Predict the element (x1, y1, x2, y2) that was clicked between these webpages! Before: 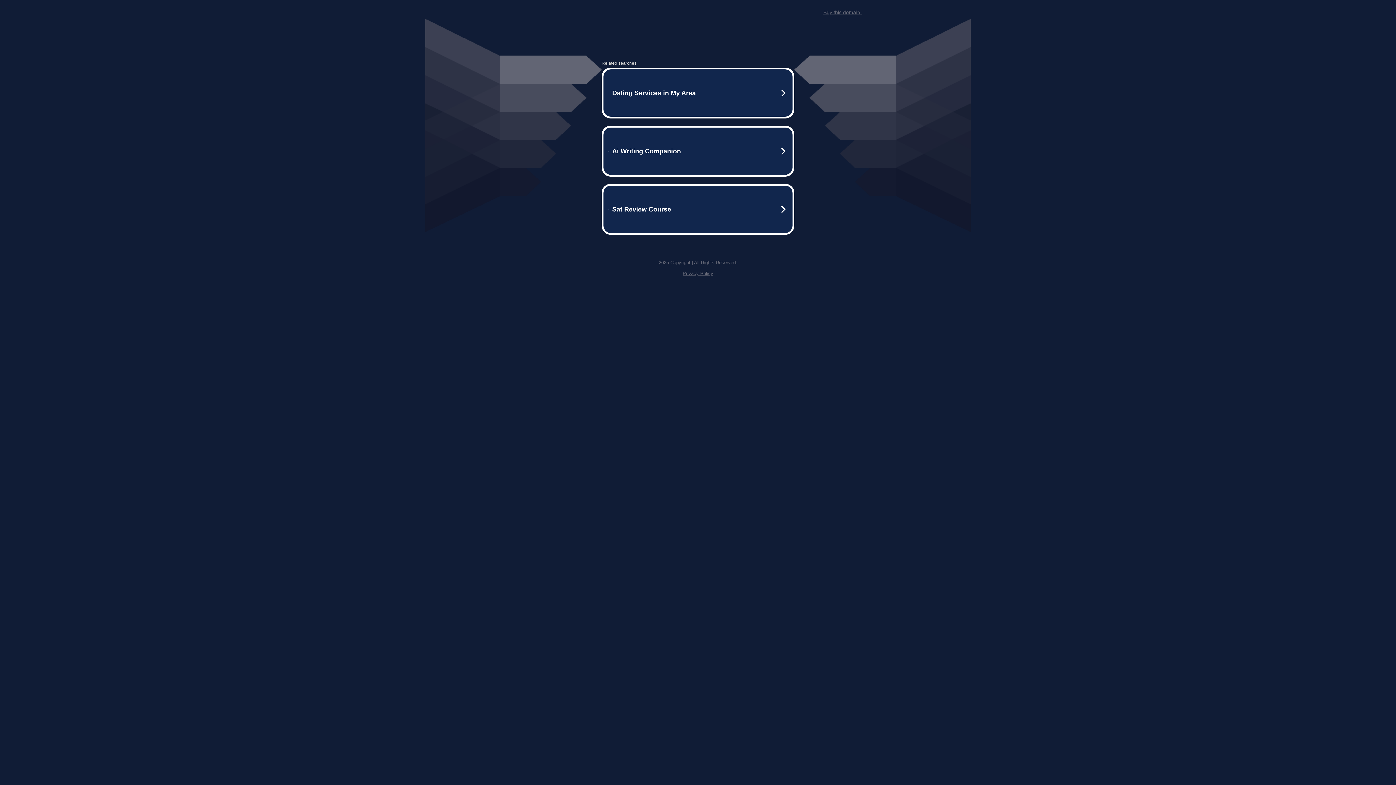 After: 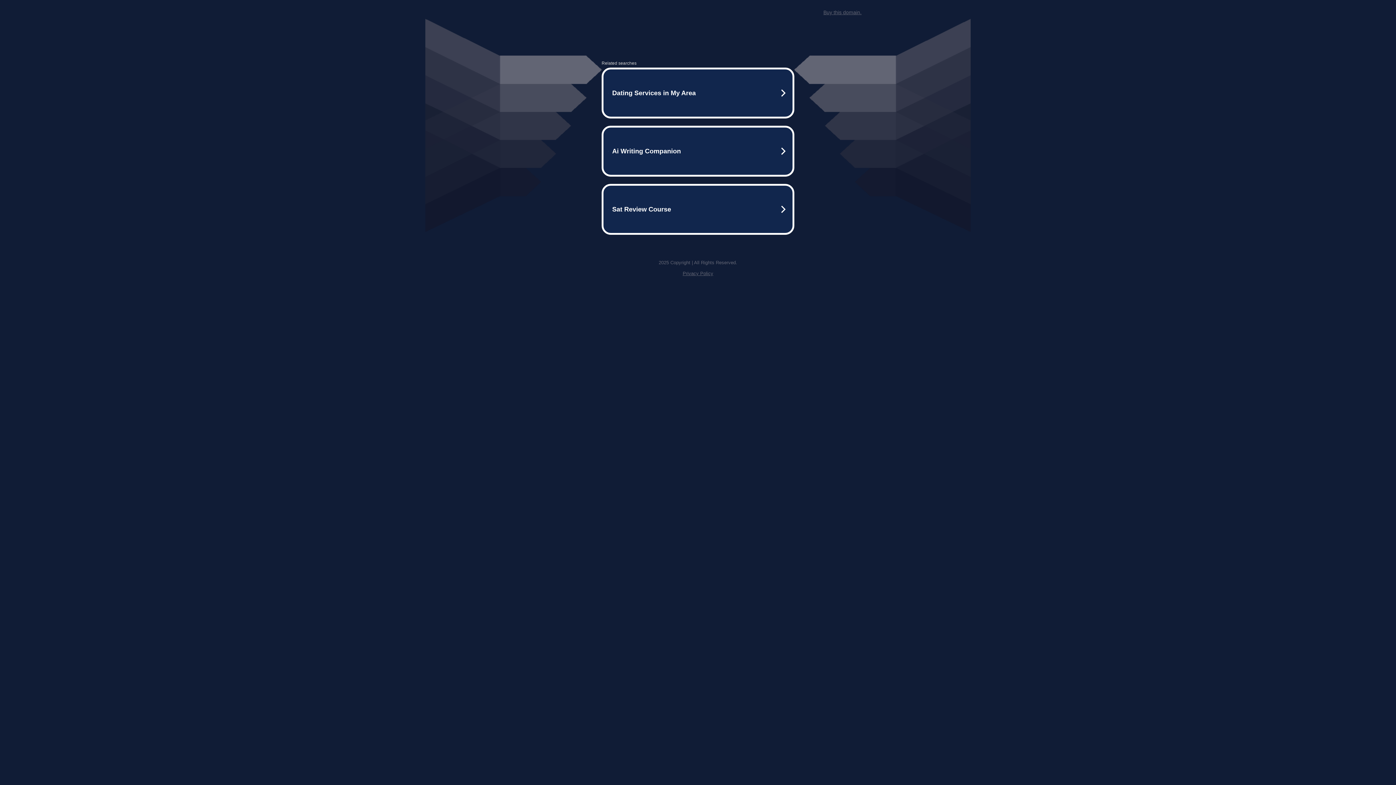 Action: label: Privacy Policy bbox: (682, 270, 713, 276)